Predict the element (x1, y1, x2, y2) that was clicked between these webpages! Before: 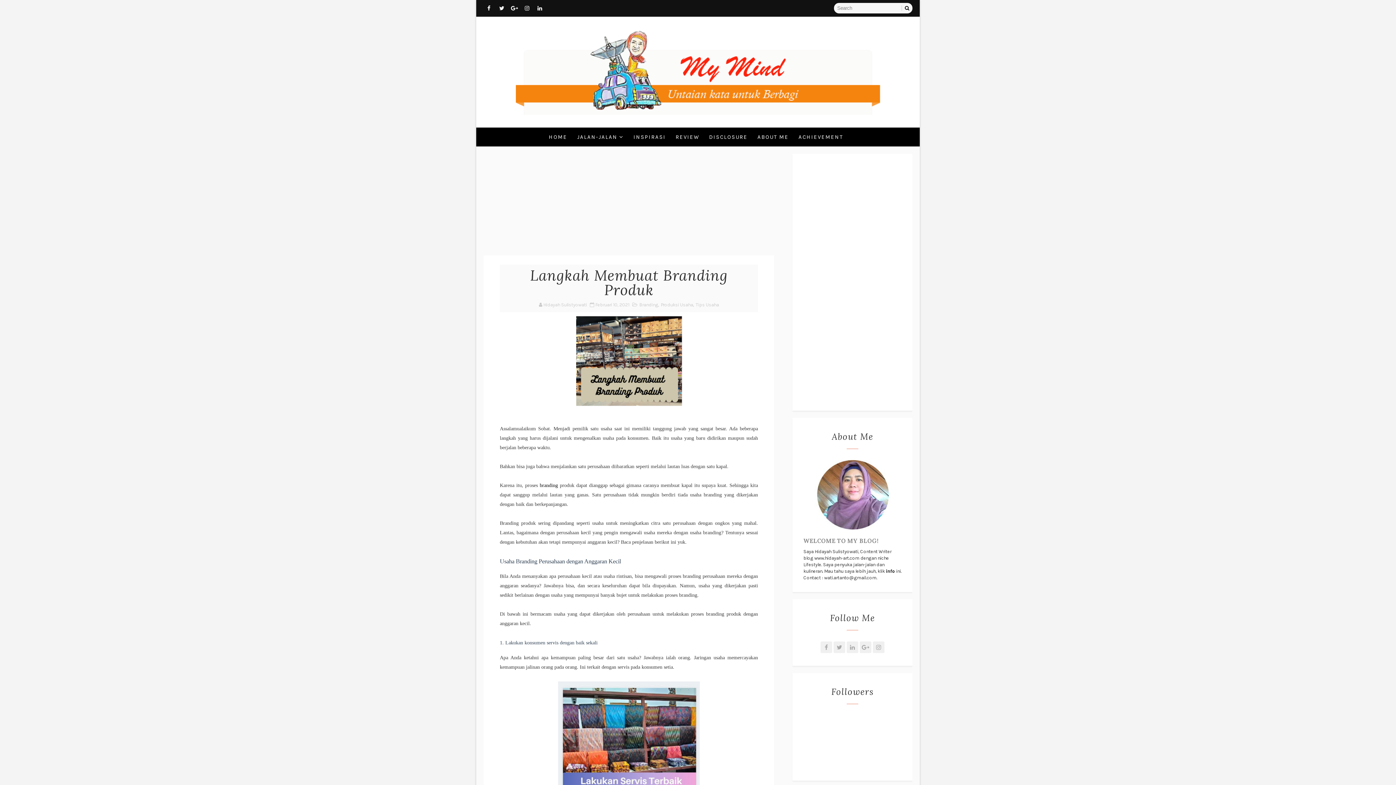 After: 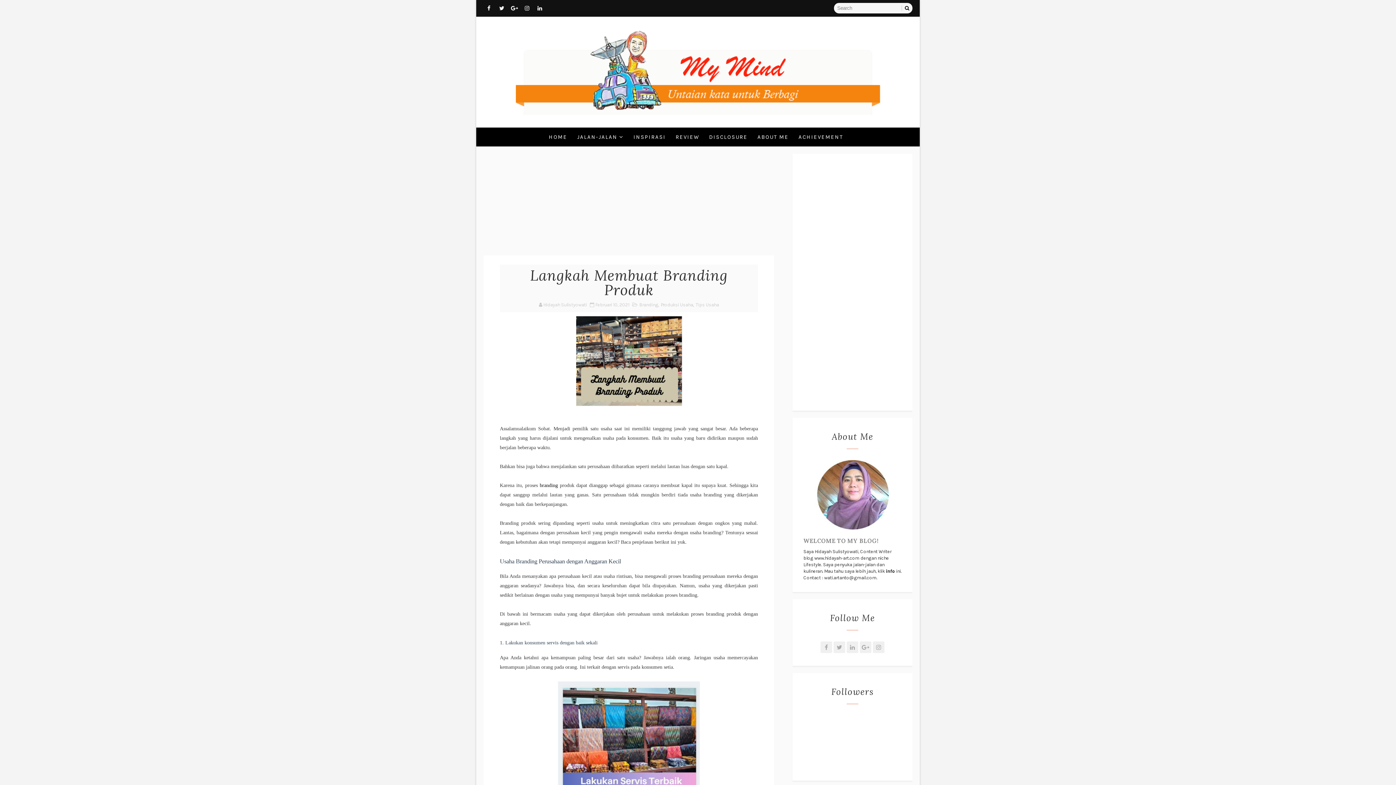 Action: bbox: (595, 302, 629, 307) label: Februari 10, 2021